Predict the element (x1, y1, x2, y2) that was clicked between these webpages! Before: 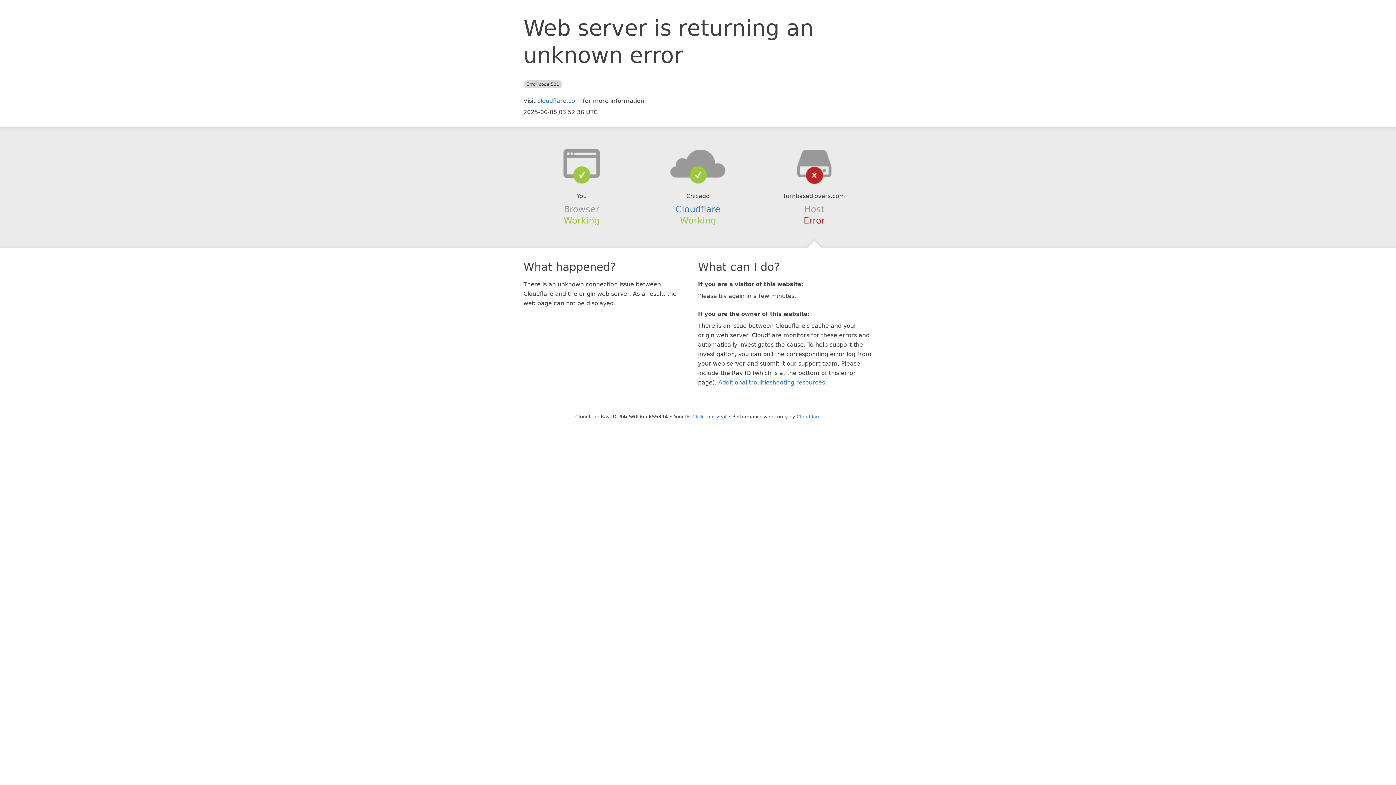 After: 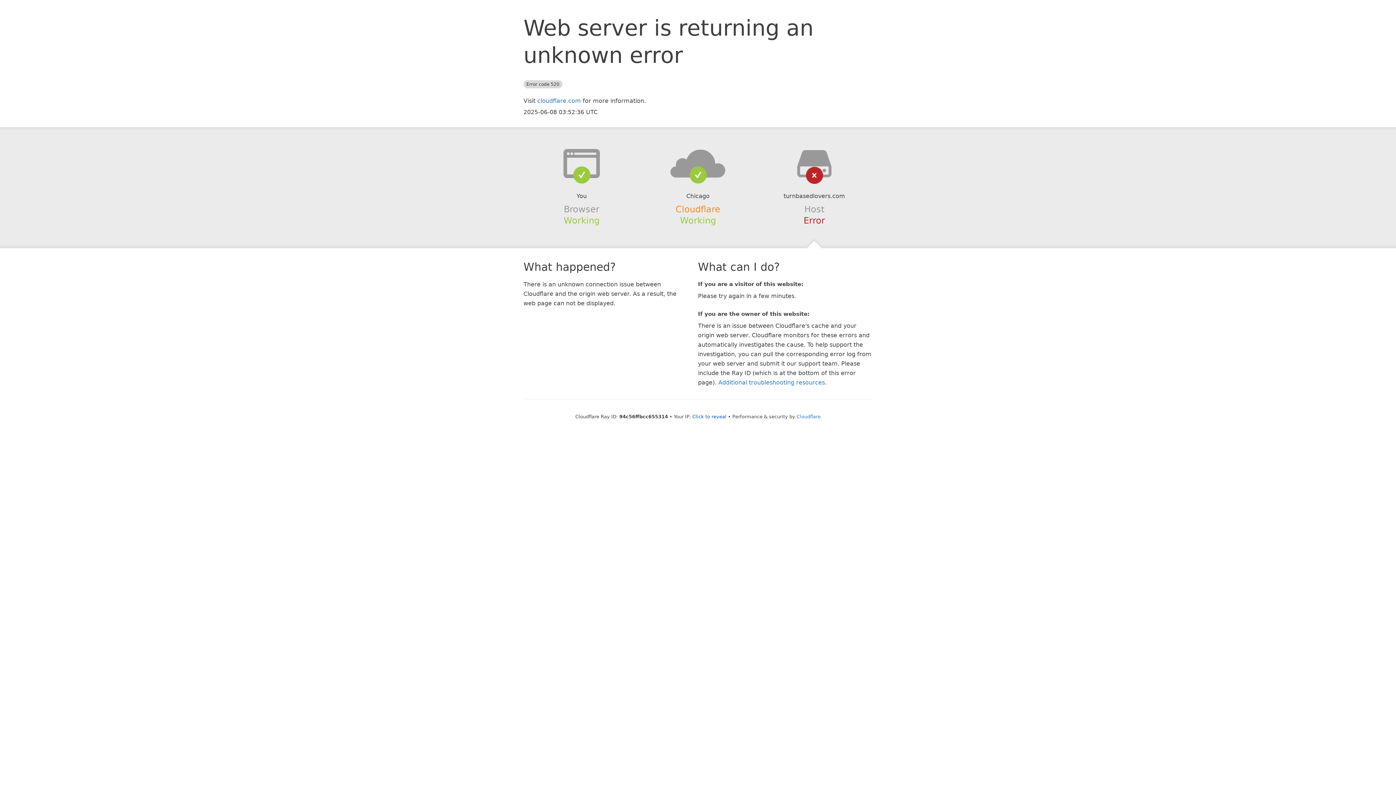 Action: bbox: (675, 204, 720, 214) label: Cloudflare